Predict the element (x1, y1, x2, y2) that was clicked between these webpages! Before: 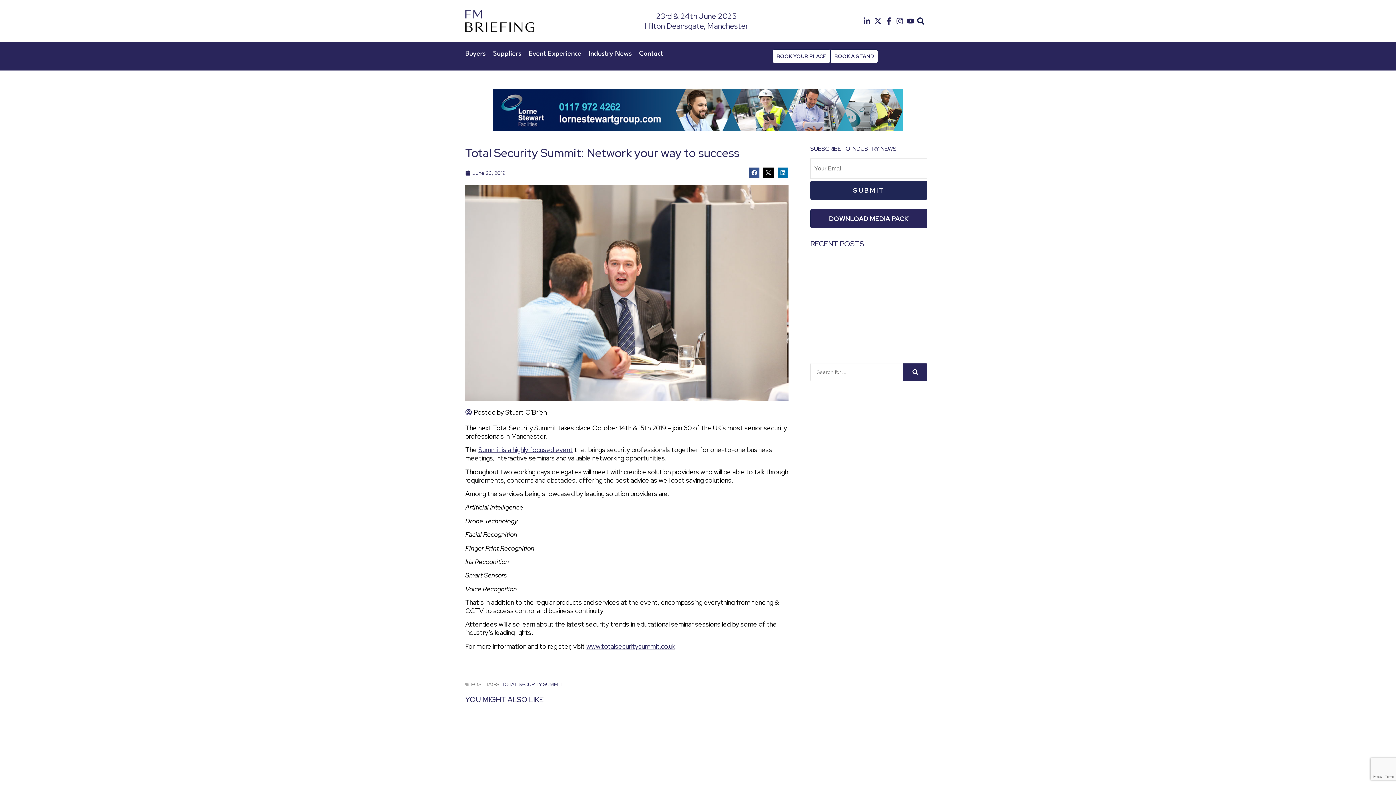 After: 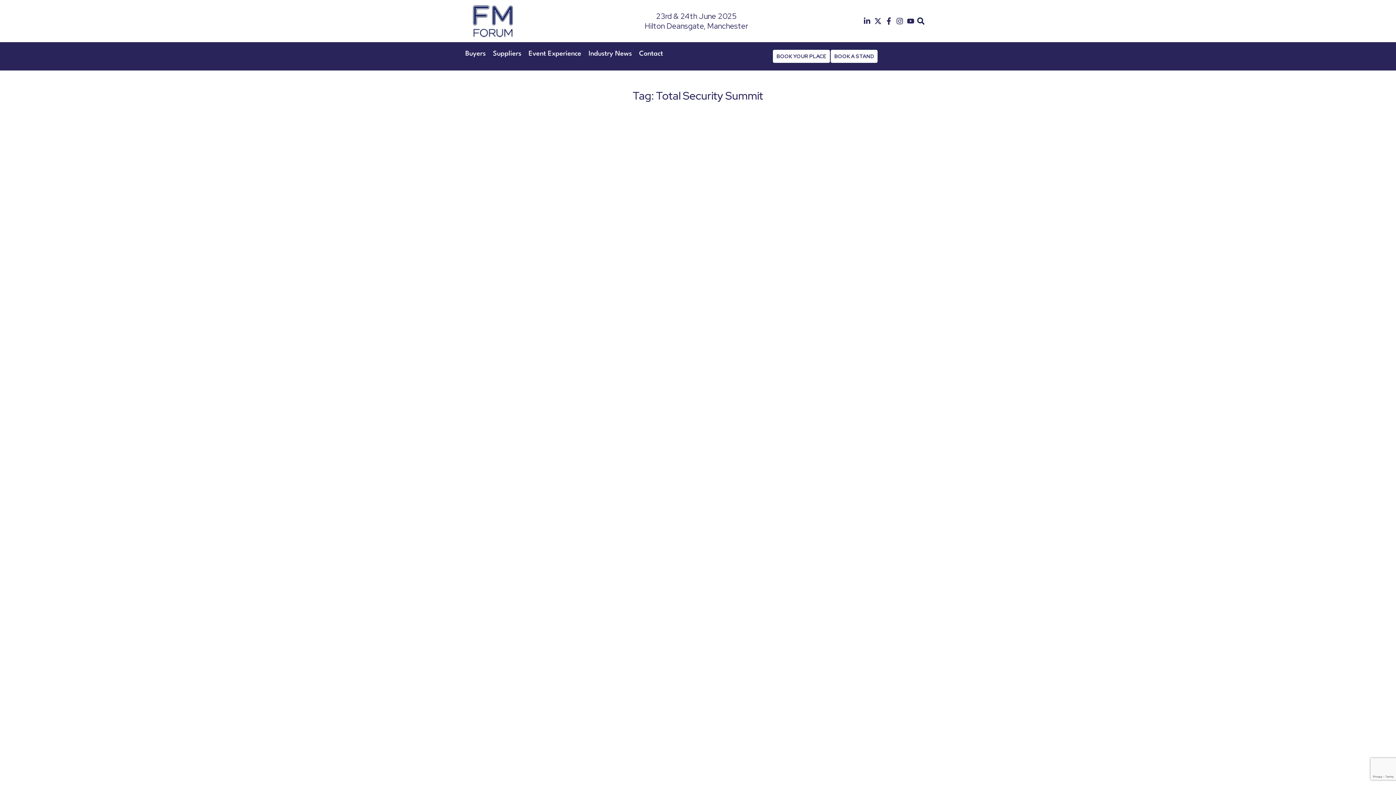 Action: bbox: (501, 681, 562, 688) label: TOTAL SECURITY SUMMIT